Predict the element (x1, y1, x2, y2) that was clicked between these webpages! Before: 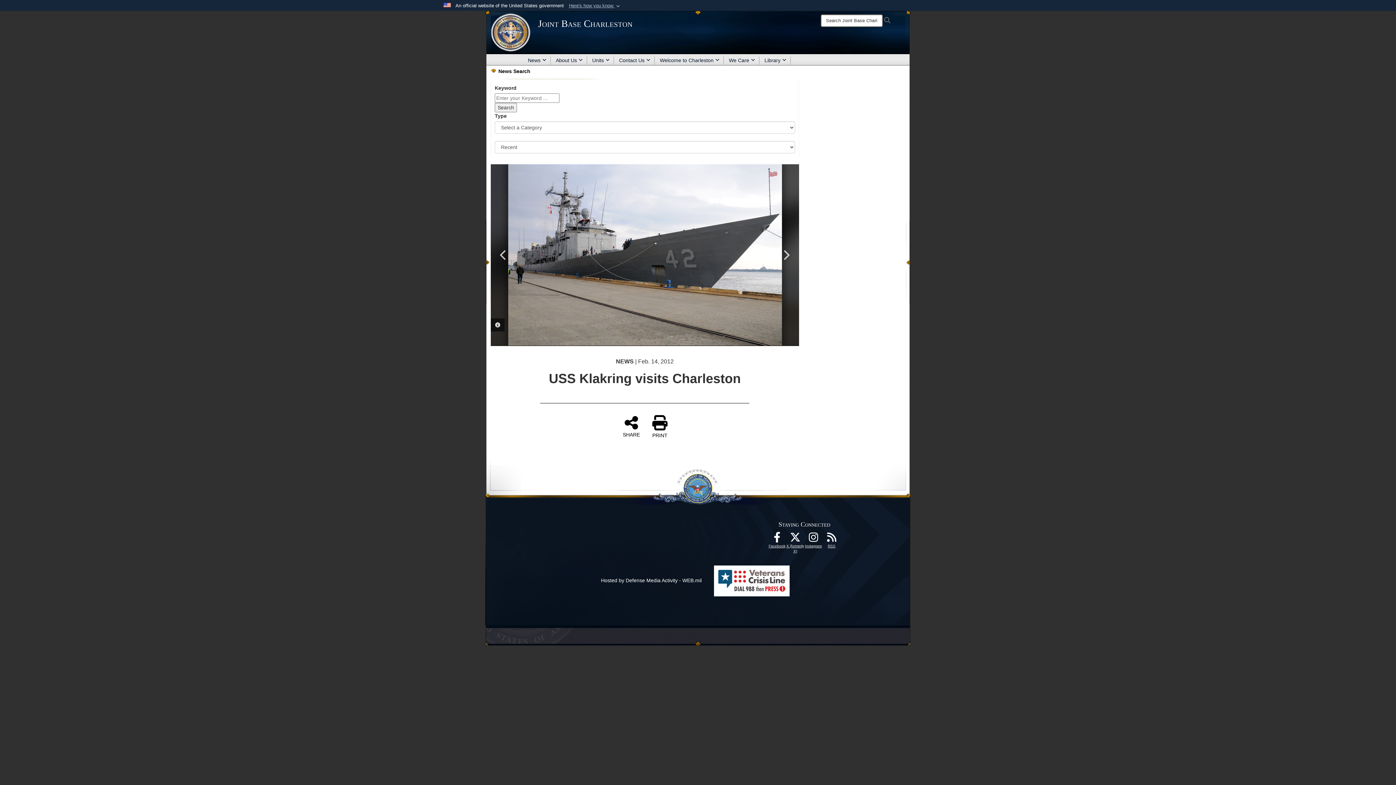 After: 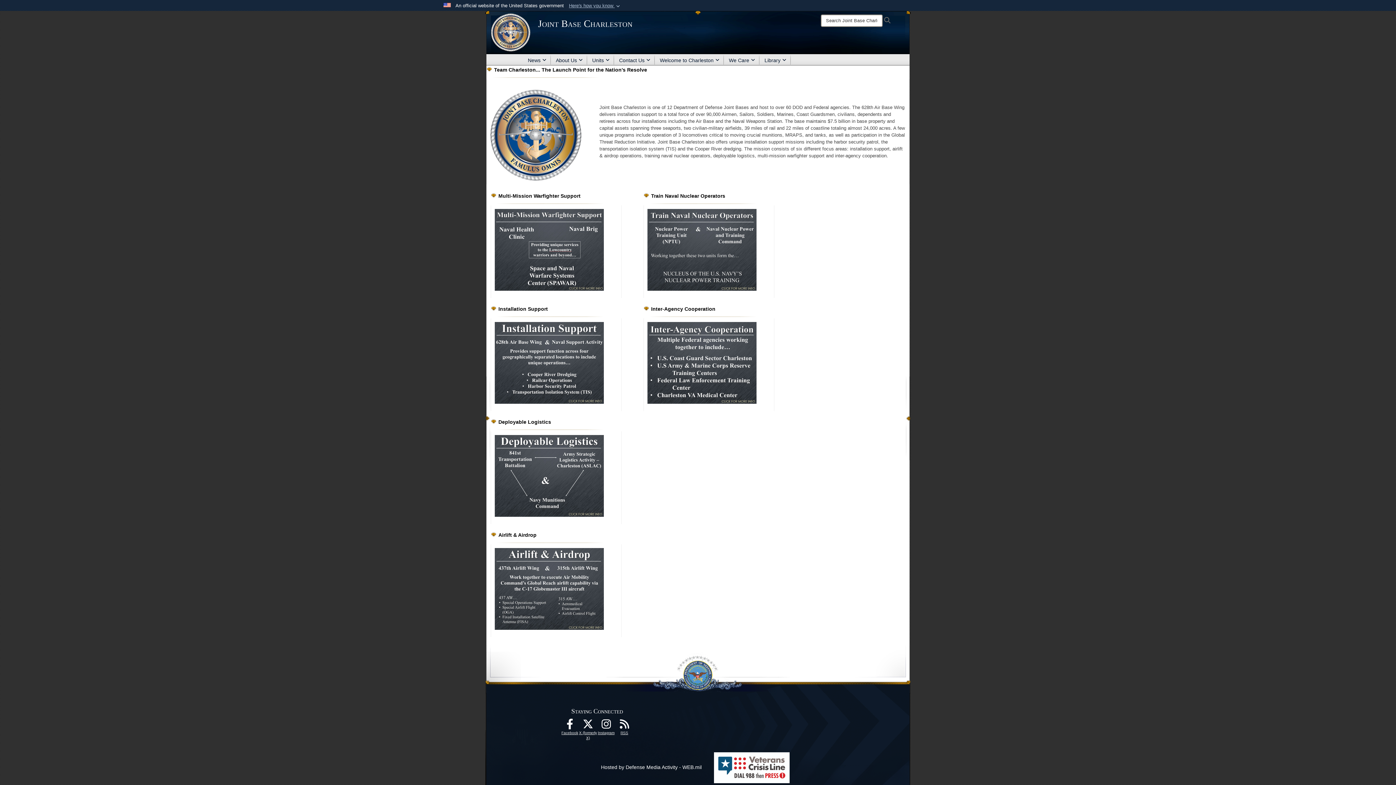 Action: bbox: (550, 54, 587, 65) label: About Us